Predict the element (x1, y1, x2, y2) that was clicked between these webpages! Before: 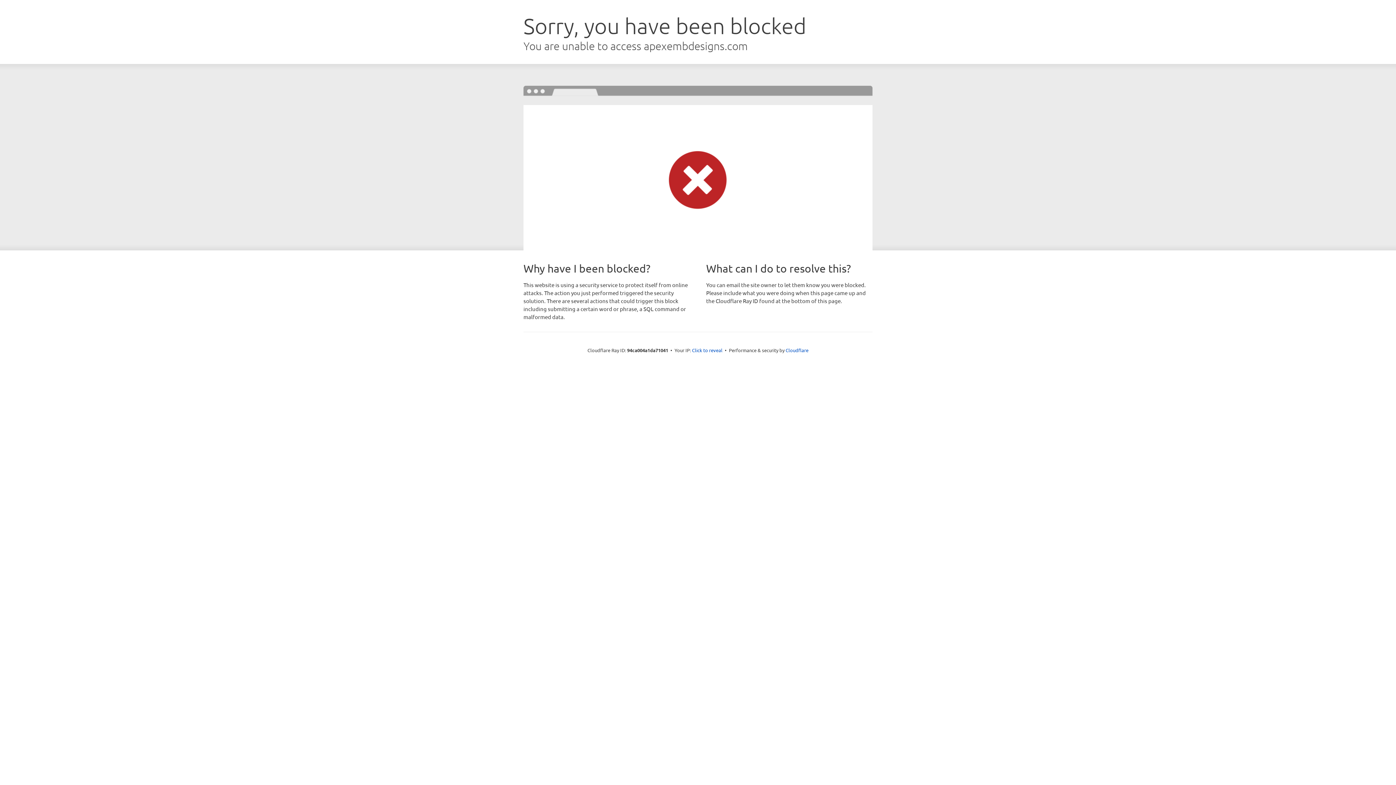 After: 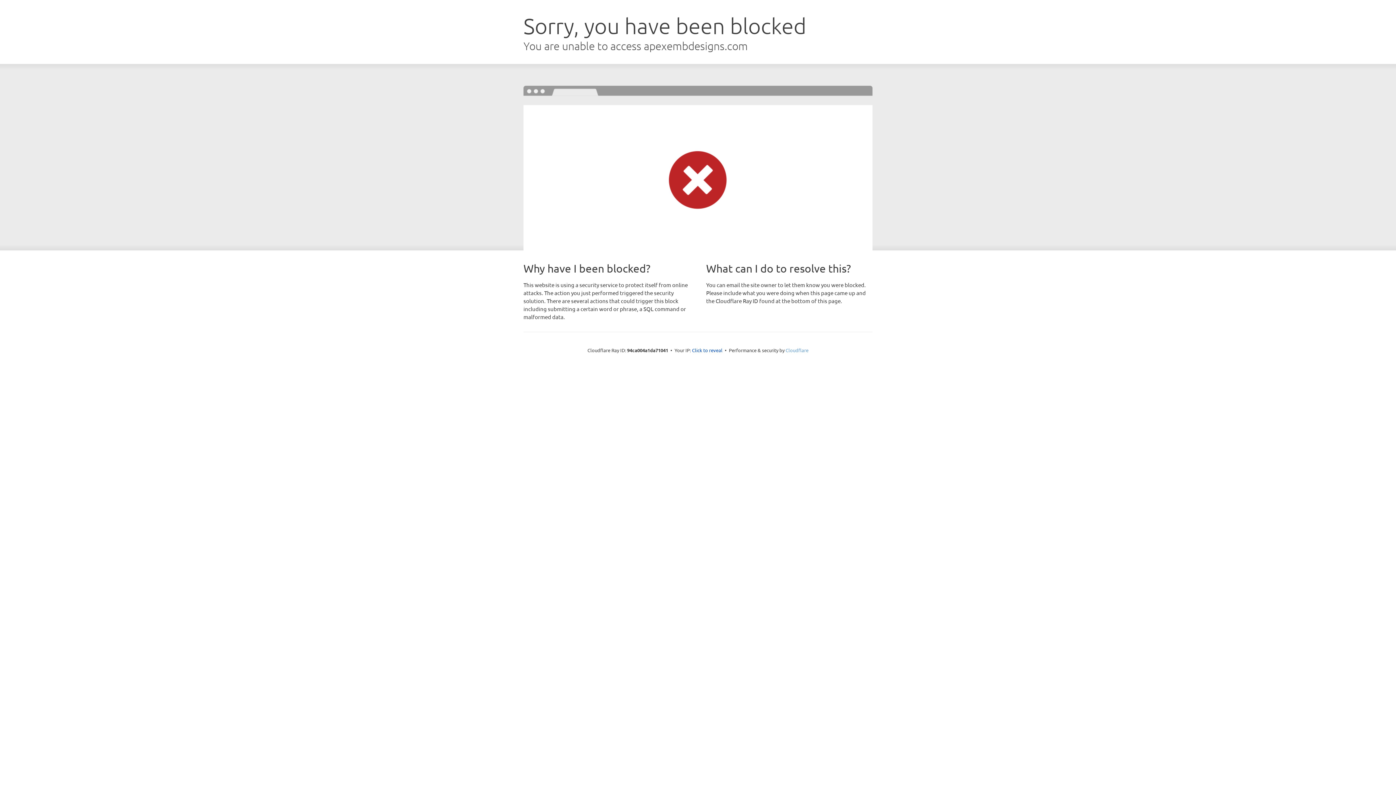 Action: bbox: (785, 347, 808, 353) label: Cloudflare